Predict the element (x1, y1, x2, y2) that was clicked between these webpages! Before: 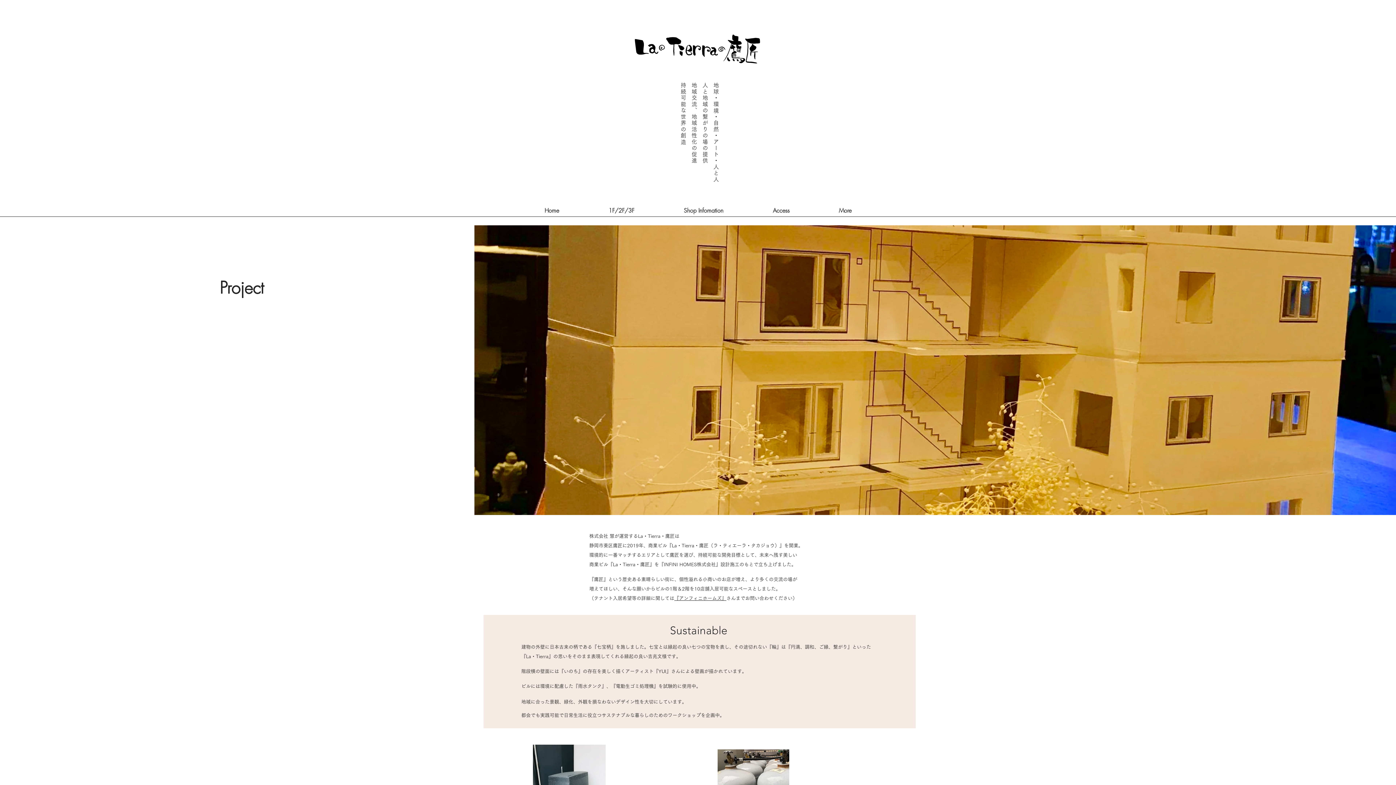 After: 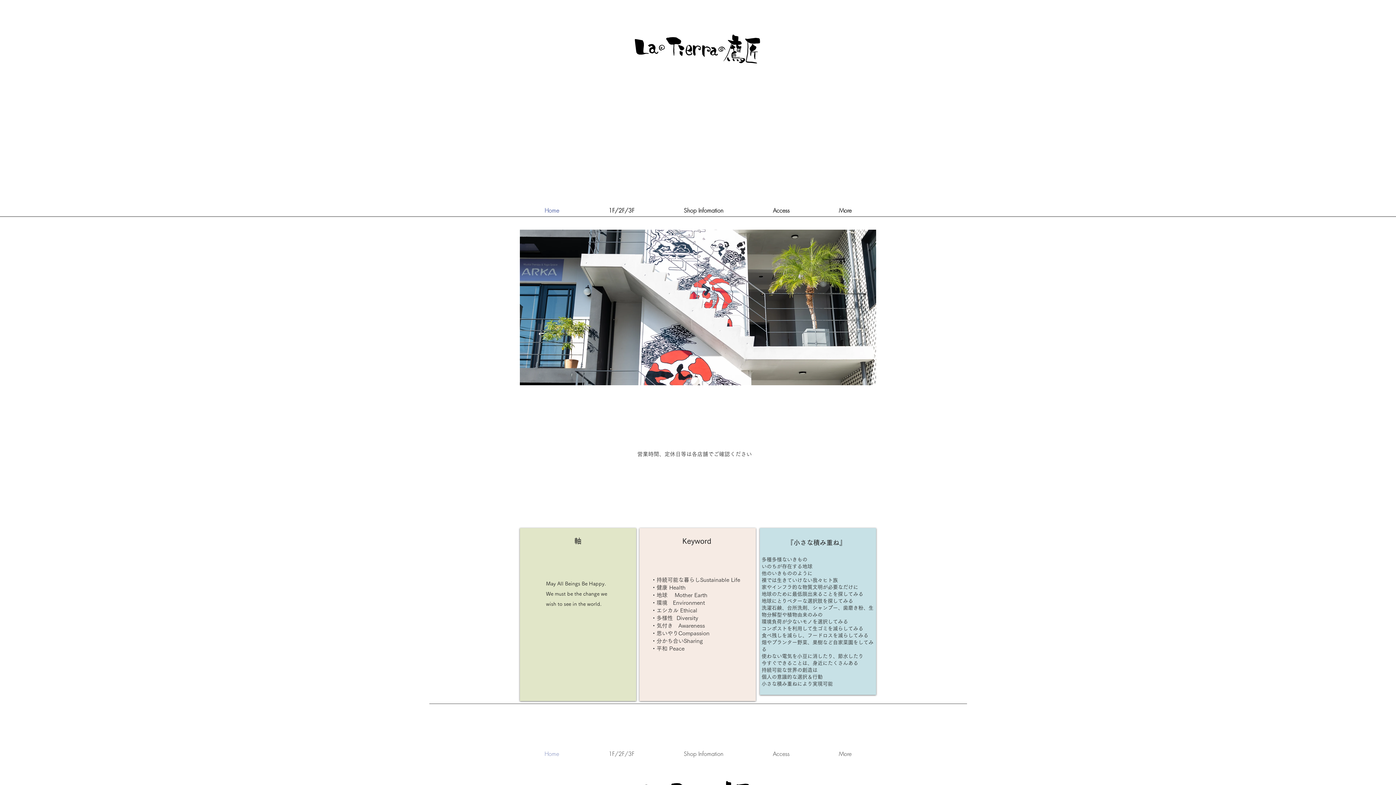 Action: bbox: (631, 26, 764, 68)